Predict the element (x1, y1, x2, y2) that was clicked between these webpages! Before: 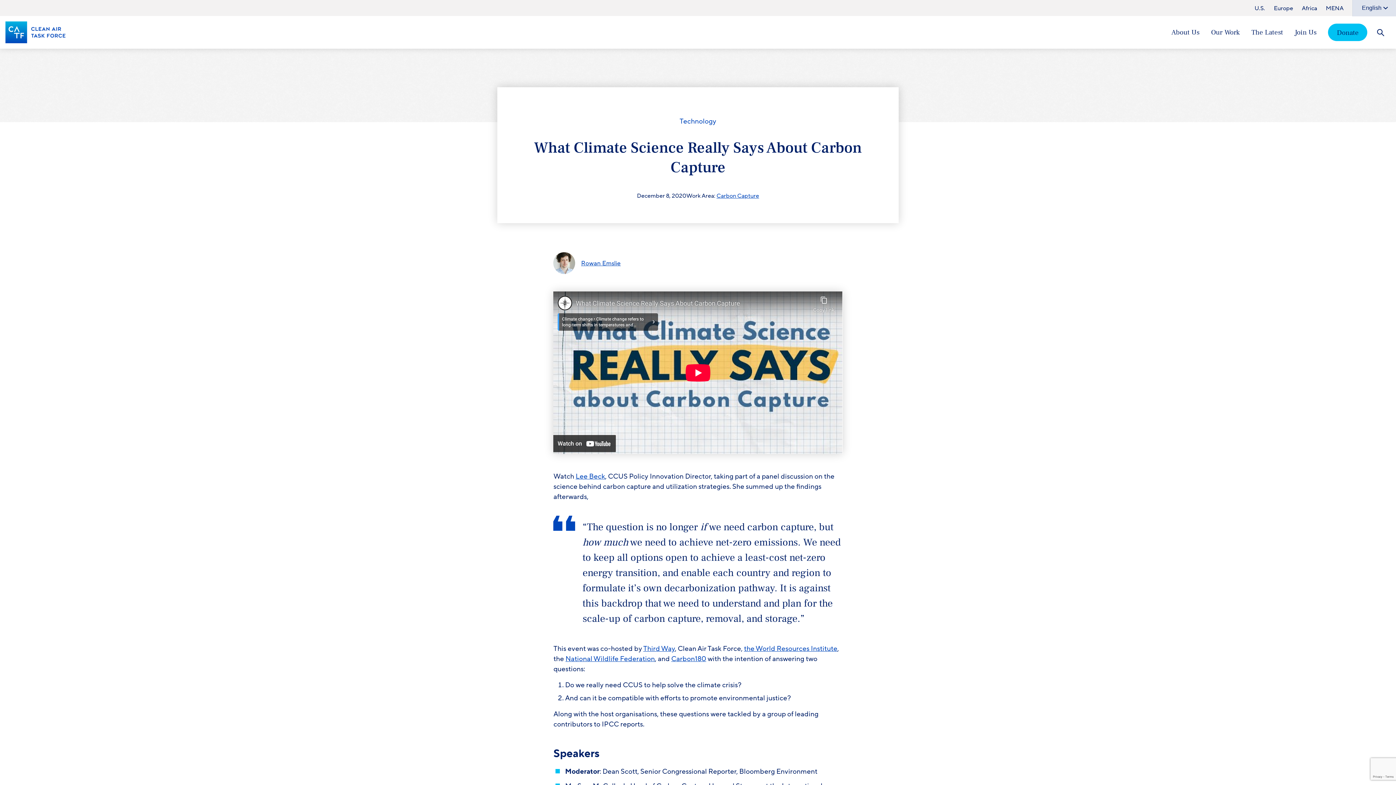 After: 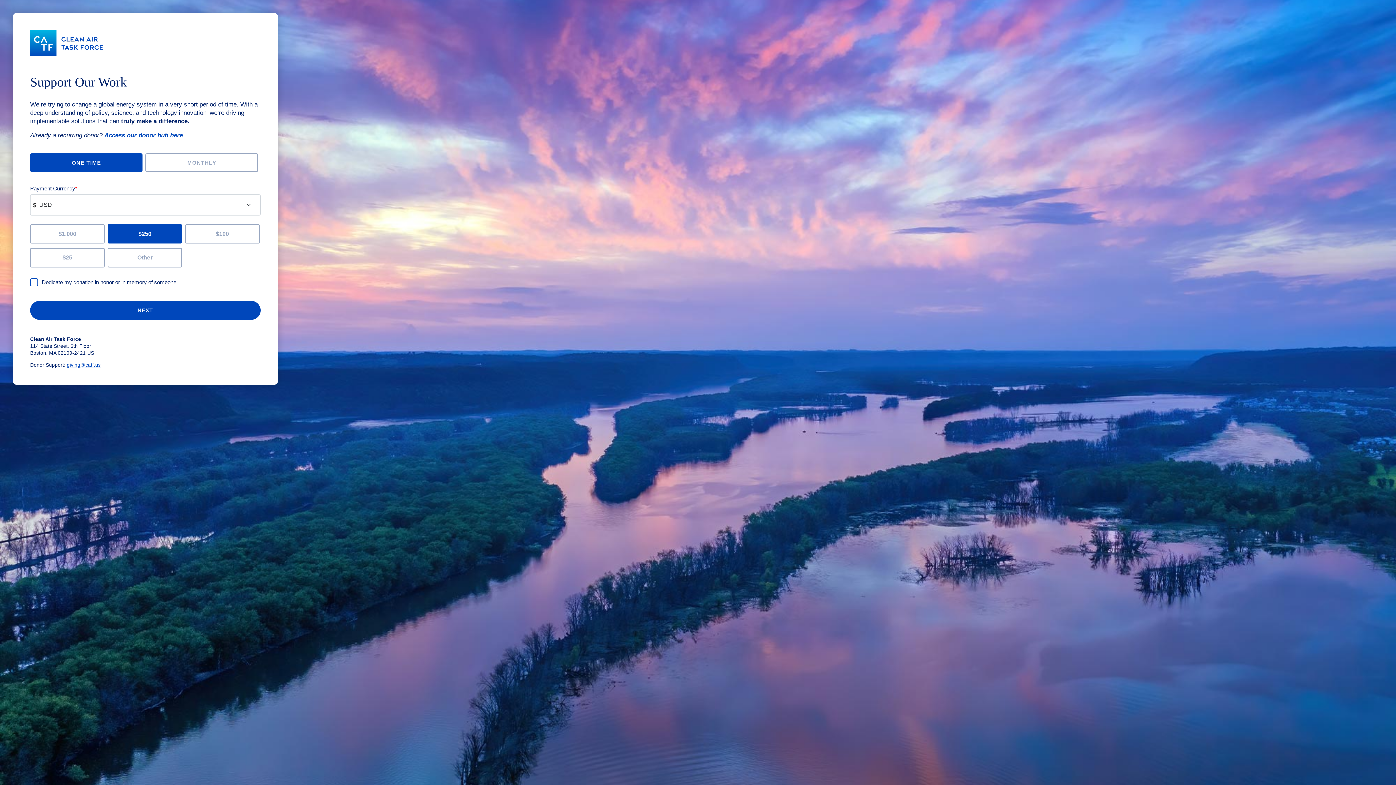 Action: label: Donate bbox: (1328, 23, 1367, 41)